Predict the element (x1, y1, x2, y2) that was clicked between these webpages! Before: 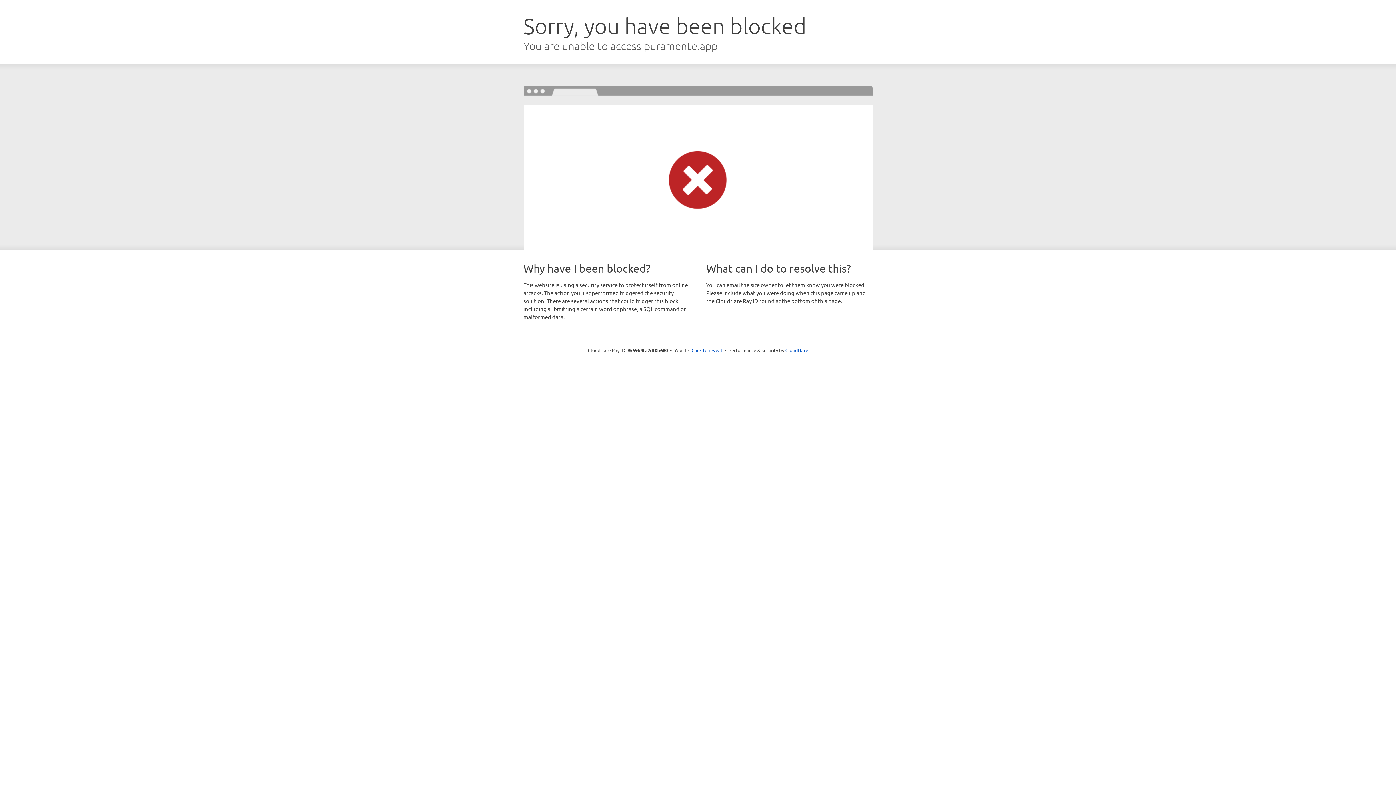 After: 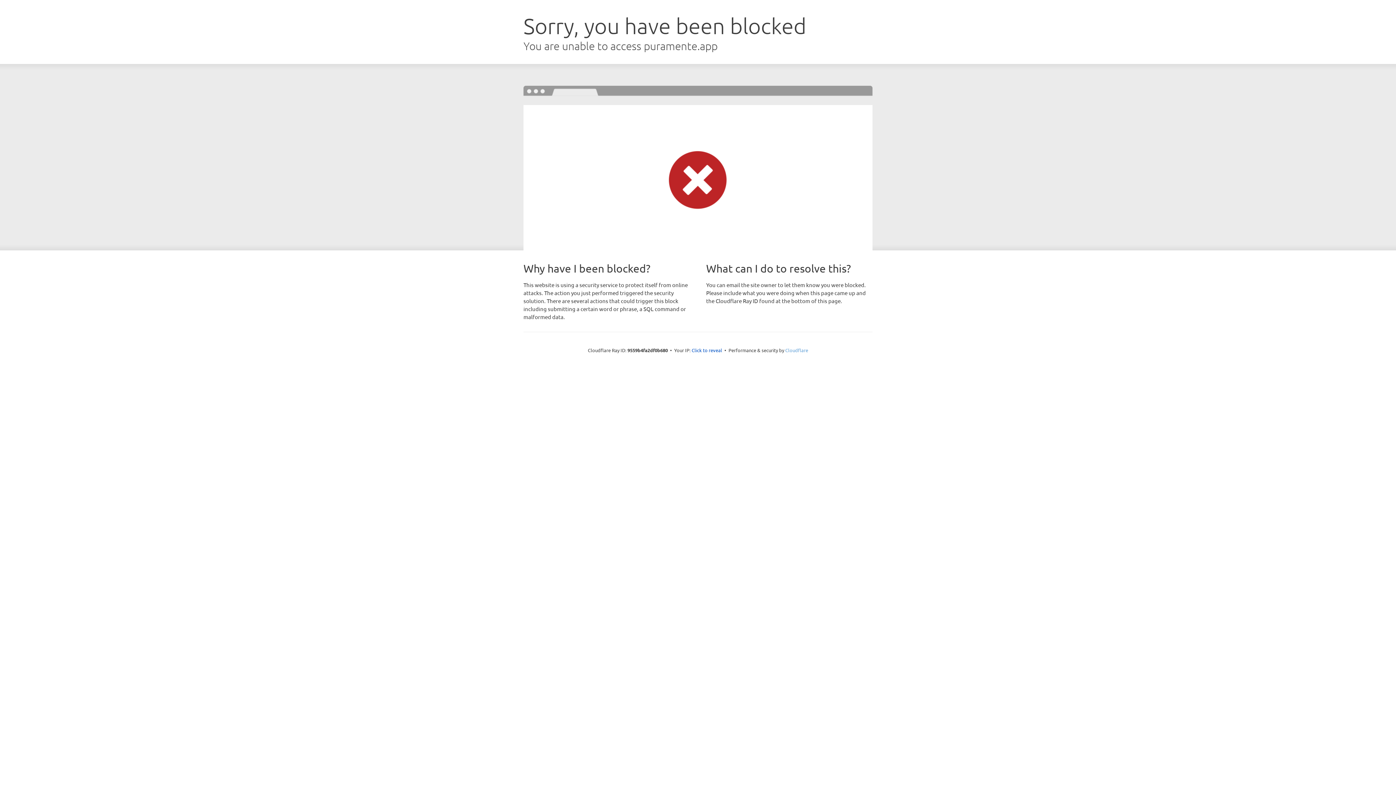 Action: label: Cloudflare bbox: (785, 347, 808, 353)